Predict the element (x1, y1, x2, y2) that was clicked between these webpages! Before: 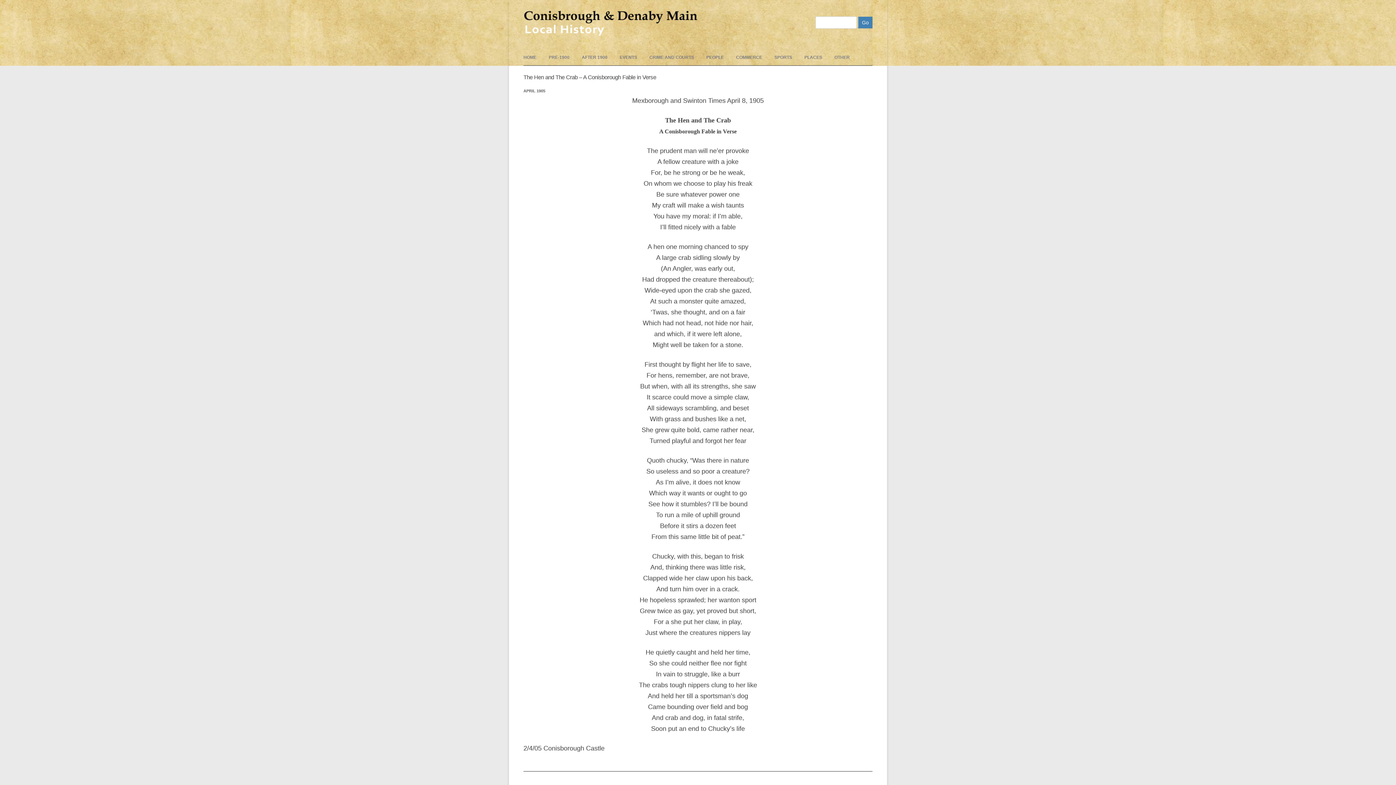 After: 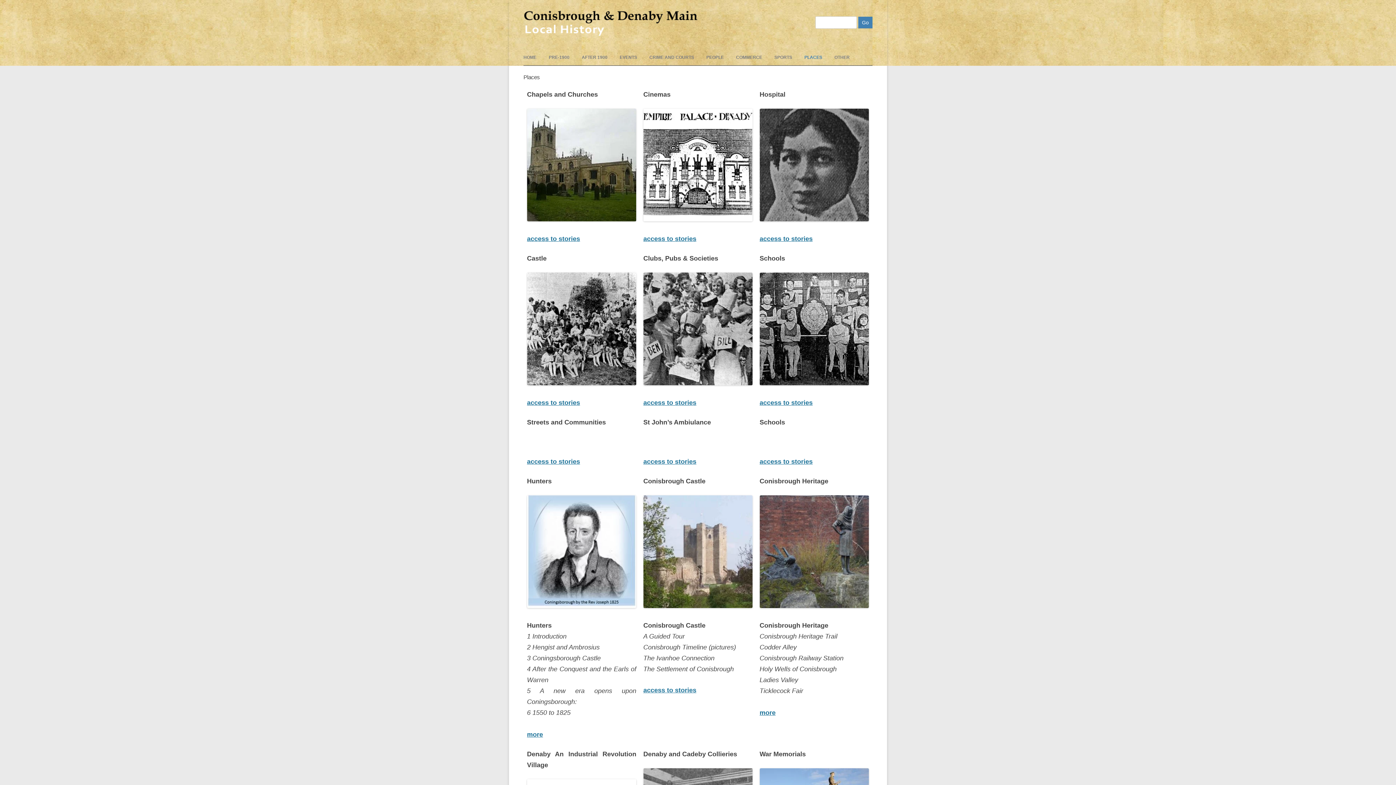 Action: label: PLACES bbox: (804, 49, 822, 65)